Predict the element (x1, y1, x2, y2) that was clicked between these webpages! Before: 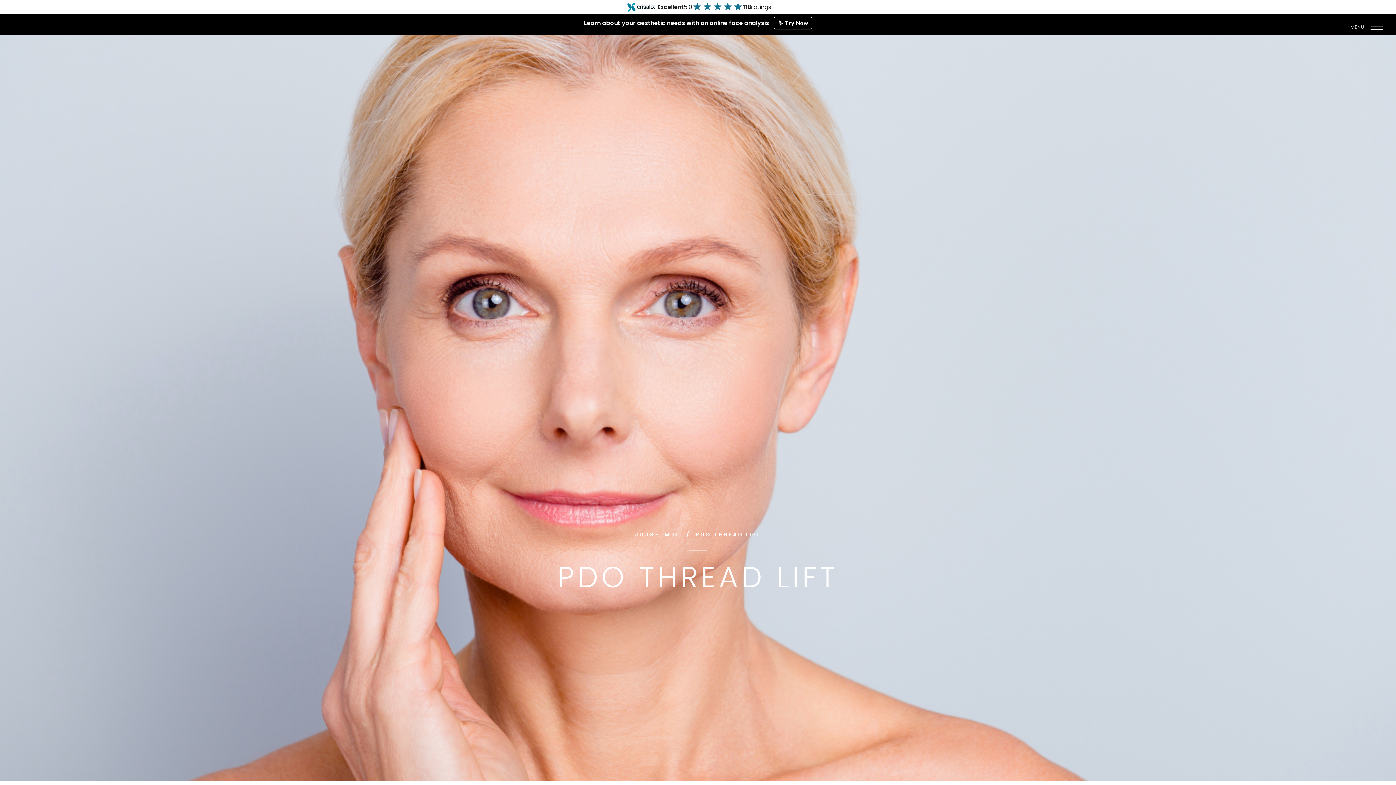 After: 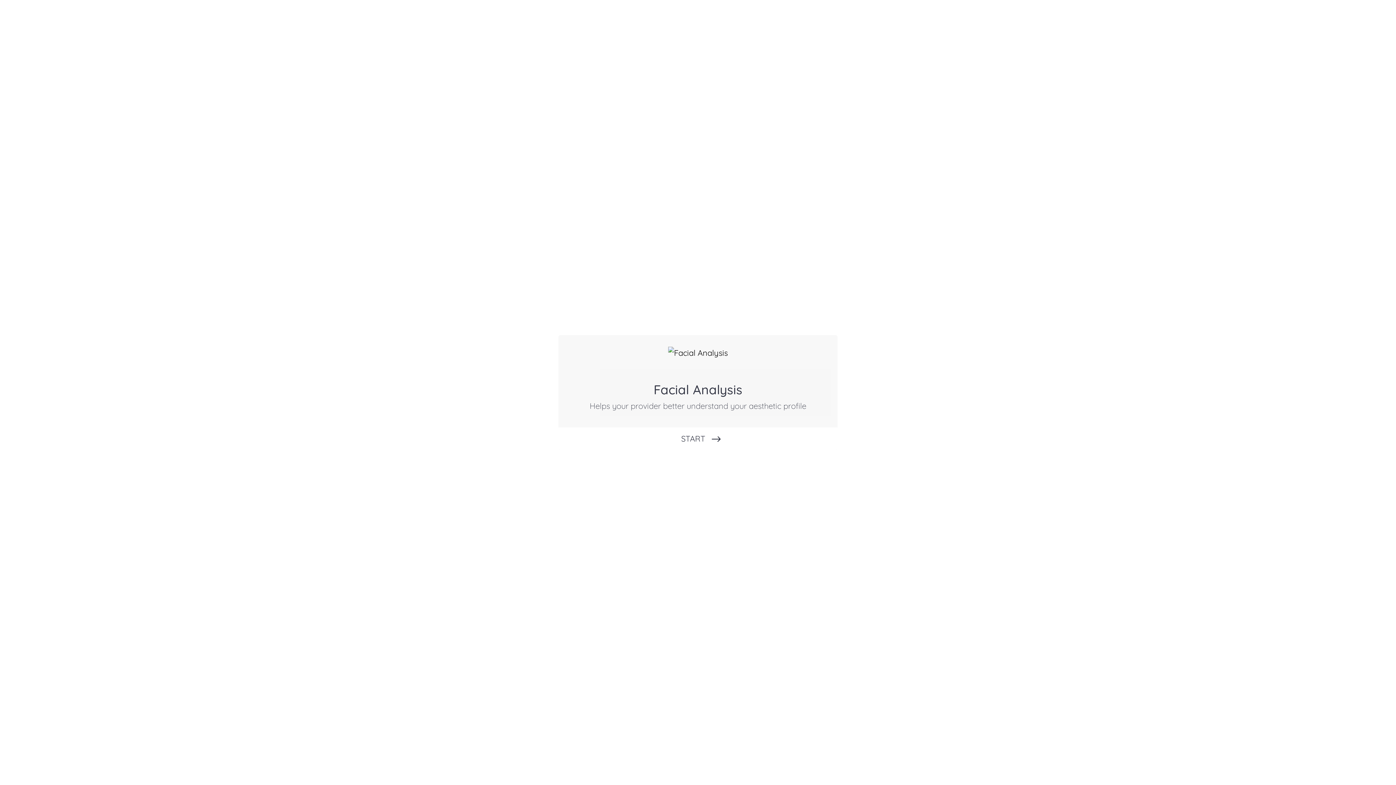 Action: bbox: (774, 16, 812, 29) label: ✨ Try Now